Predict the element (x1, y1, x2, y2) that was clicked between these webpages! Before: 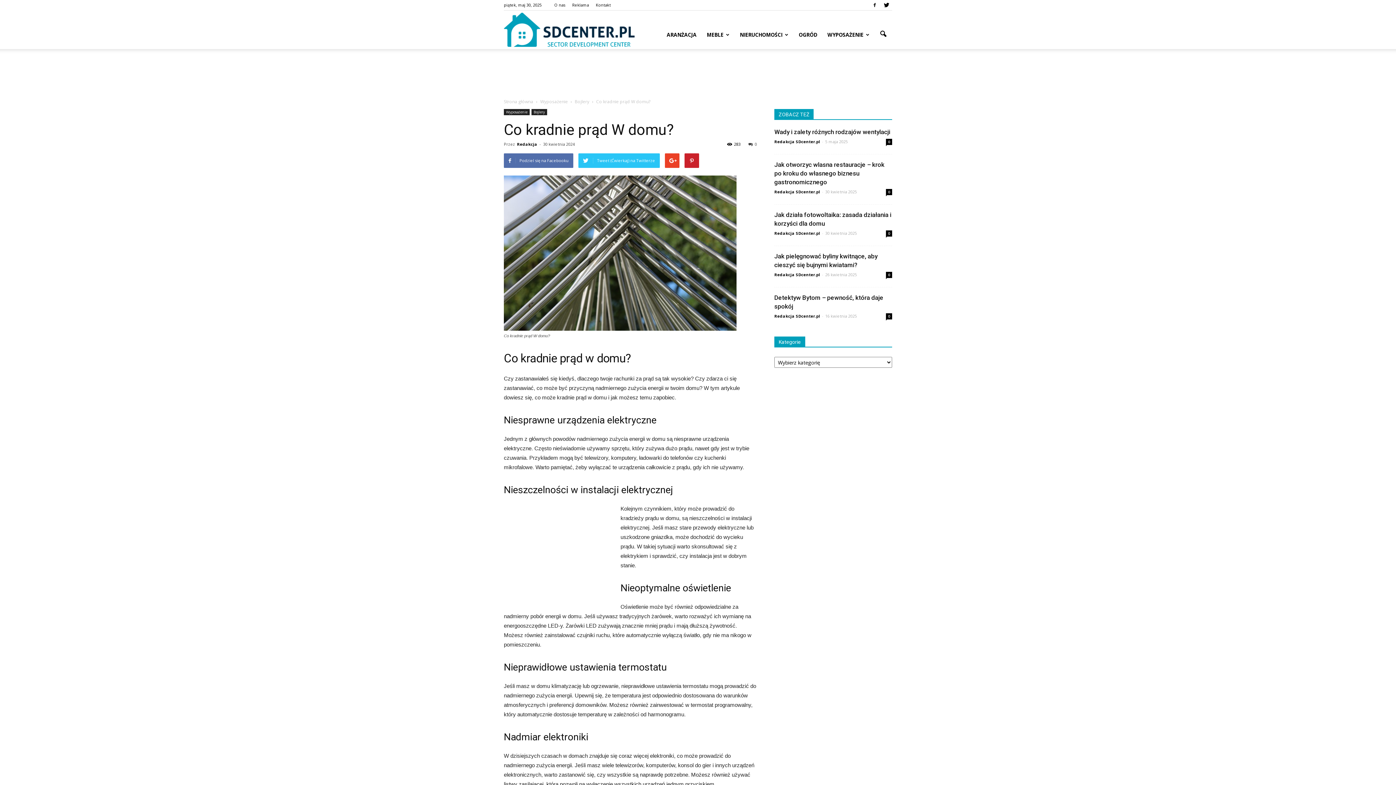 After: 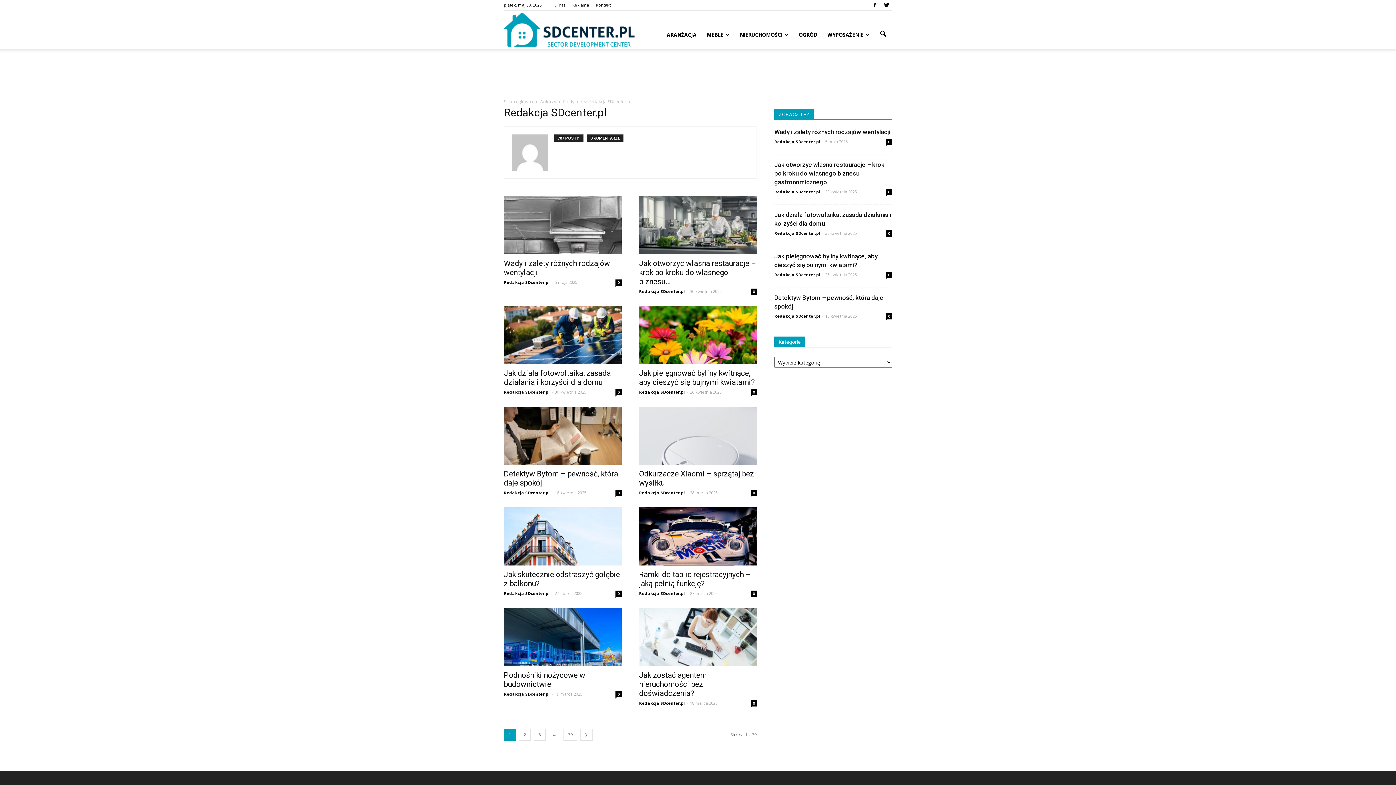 Action: label: Redakcja SDcenter.pl bbox: (774, 138, 820, 144)